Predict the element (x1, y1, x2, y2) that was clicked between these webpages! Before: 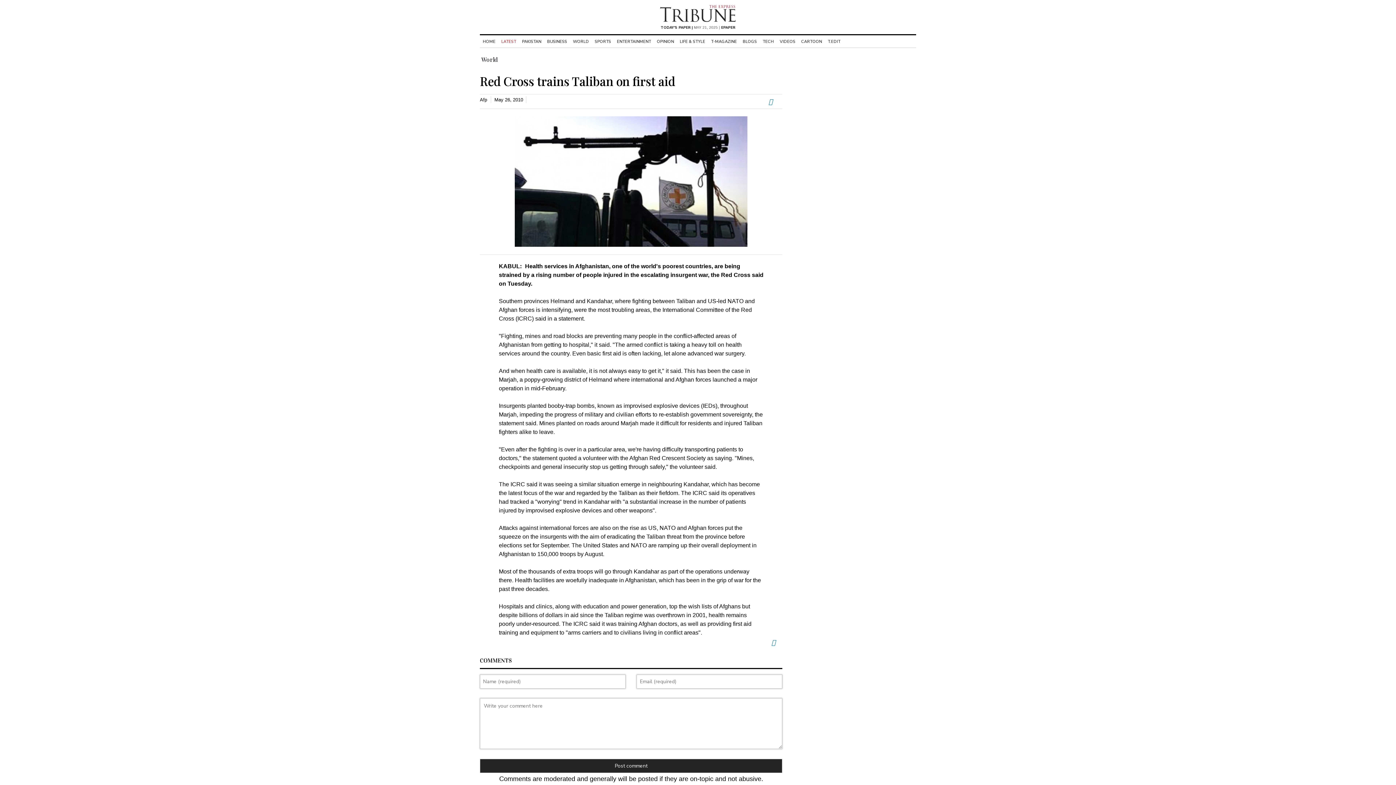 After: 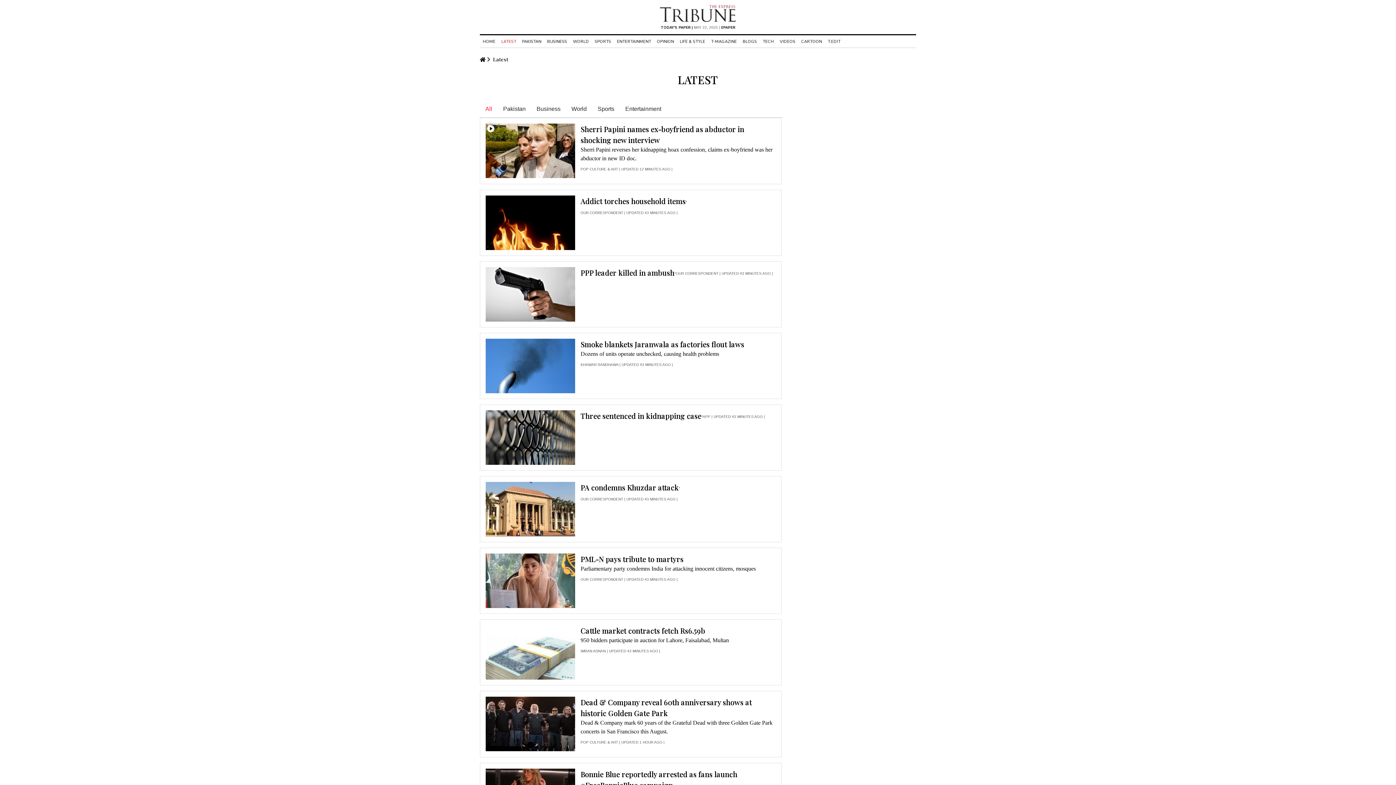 Action: bbox: (498, 38, 519, 44) label: LATEST